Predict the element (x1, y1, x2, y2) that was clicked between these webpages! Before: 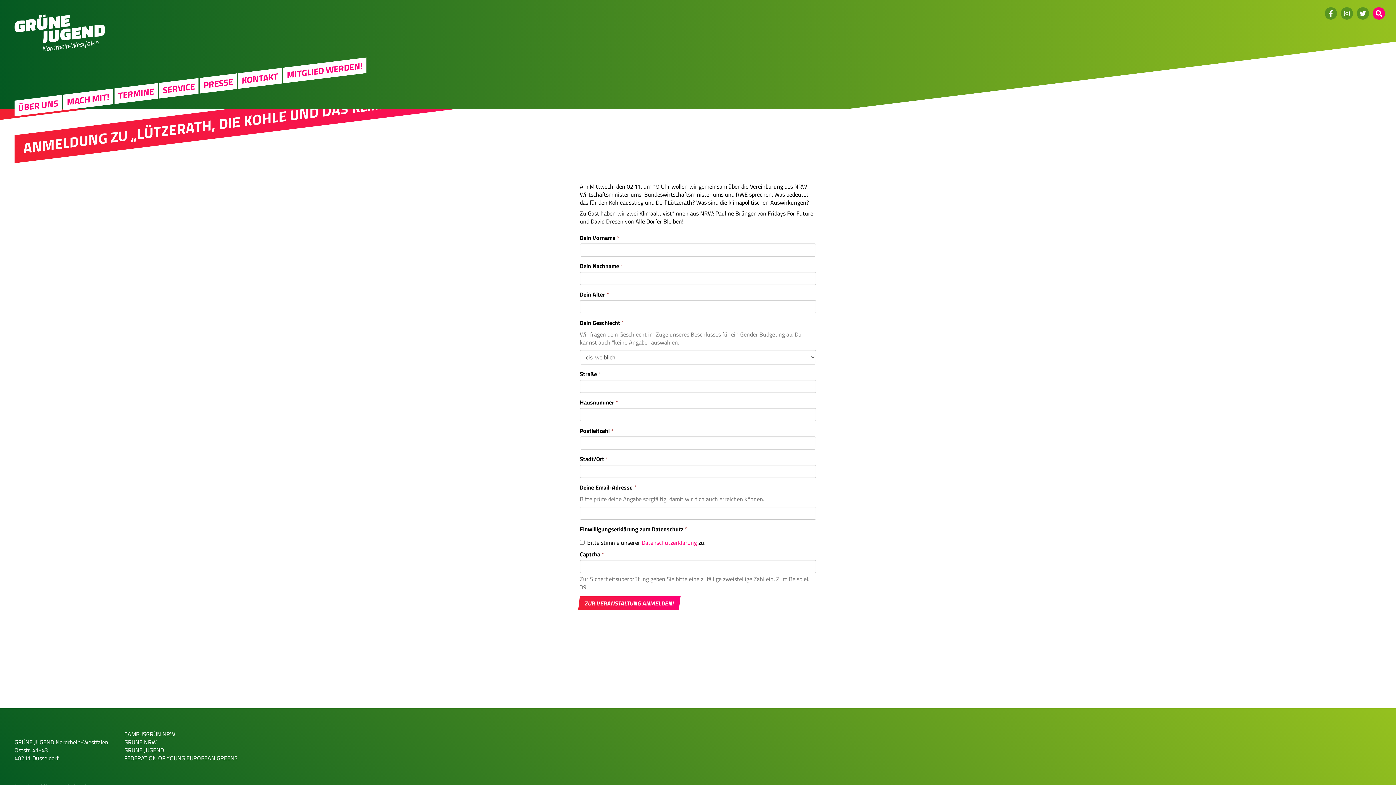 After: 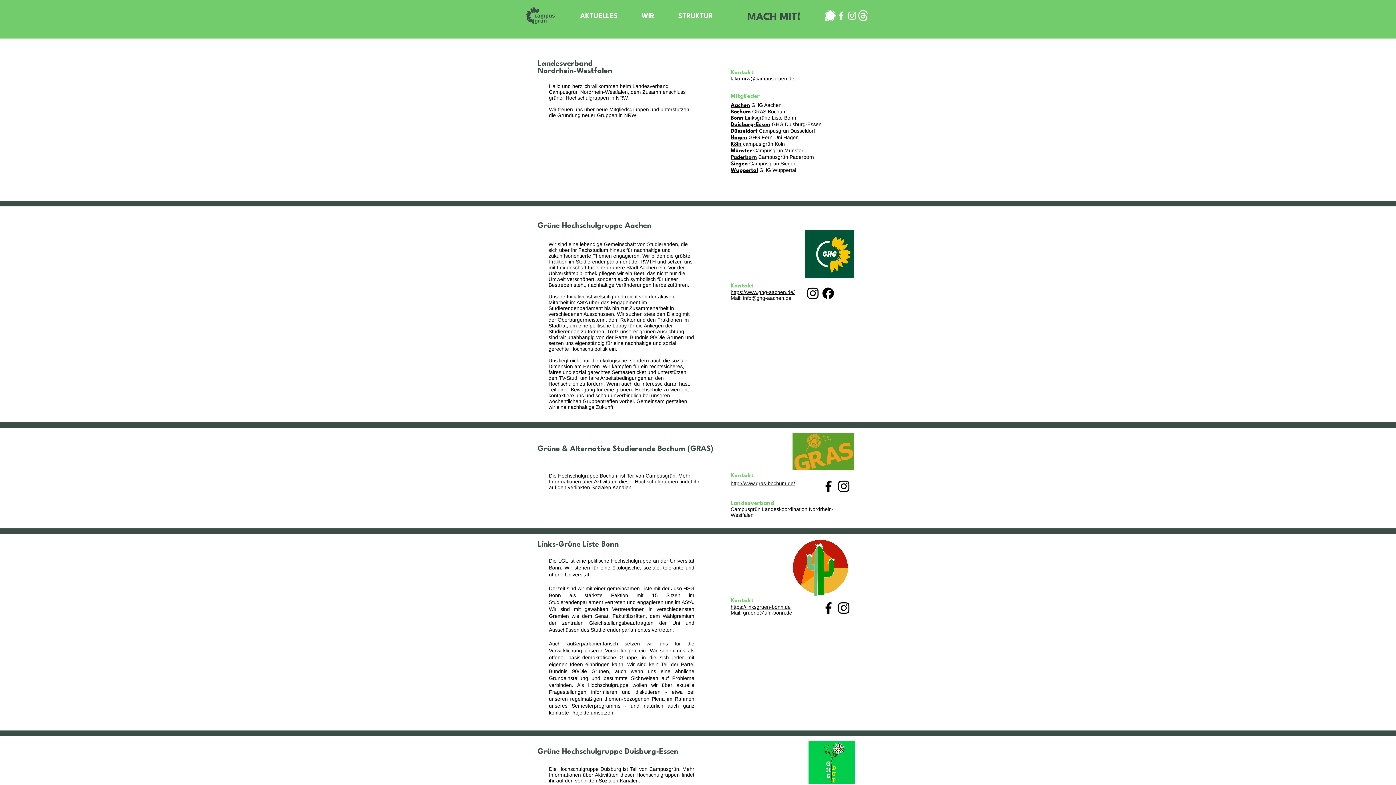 Action: bbox: (124, 730, 237, 738) label: CAMPUSGRÜN NRW